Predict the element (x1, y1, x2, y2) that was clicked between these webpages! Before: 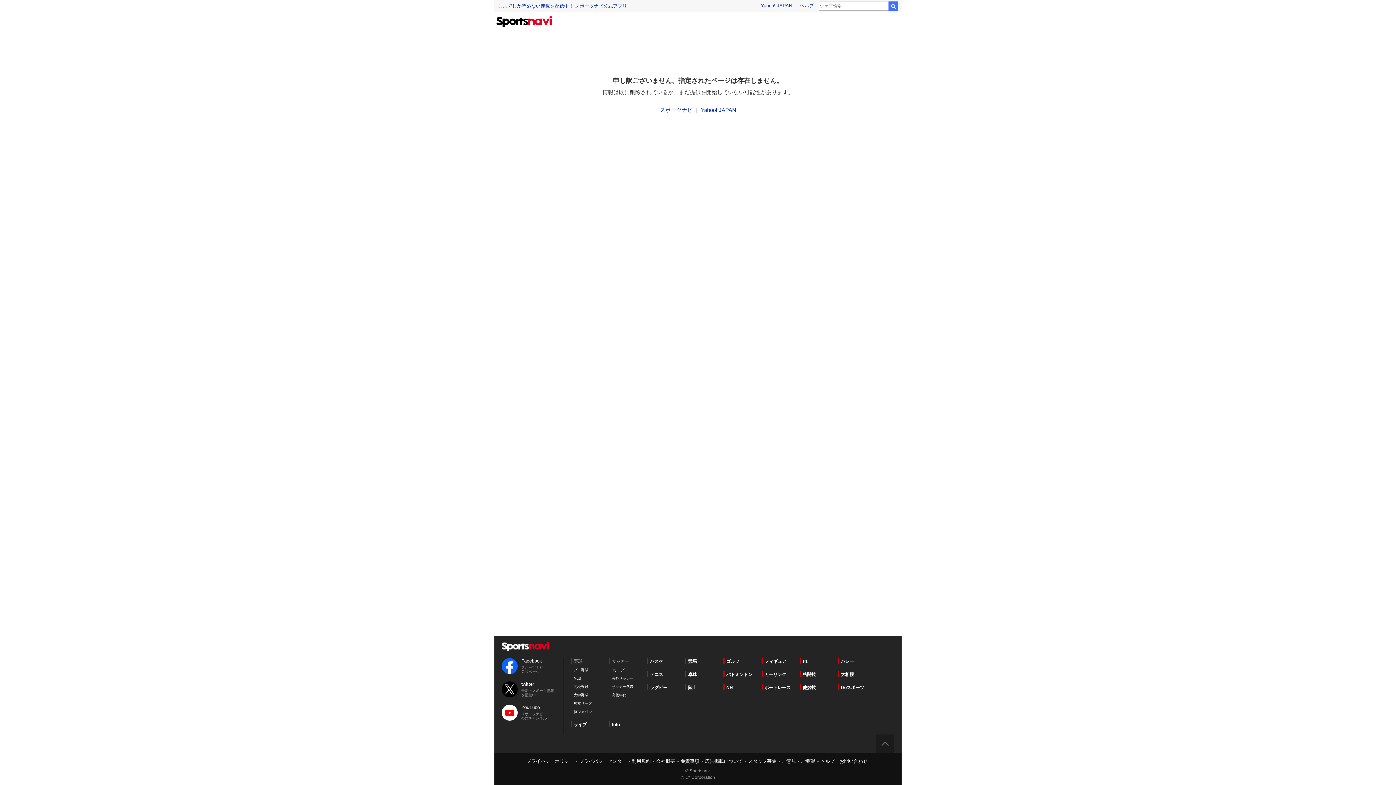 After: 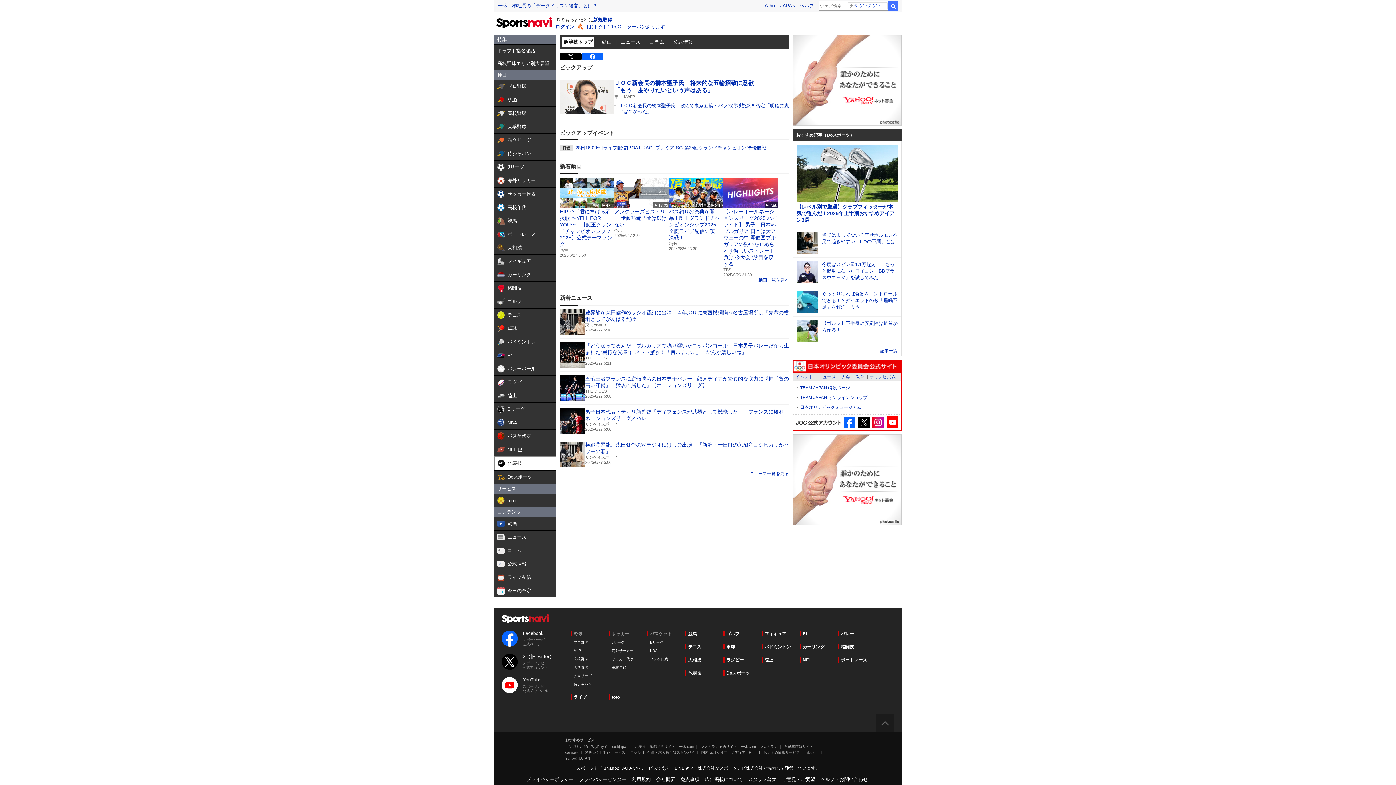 Action: bbox: (800, 684, 816, 690) label: 他競技